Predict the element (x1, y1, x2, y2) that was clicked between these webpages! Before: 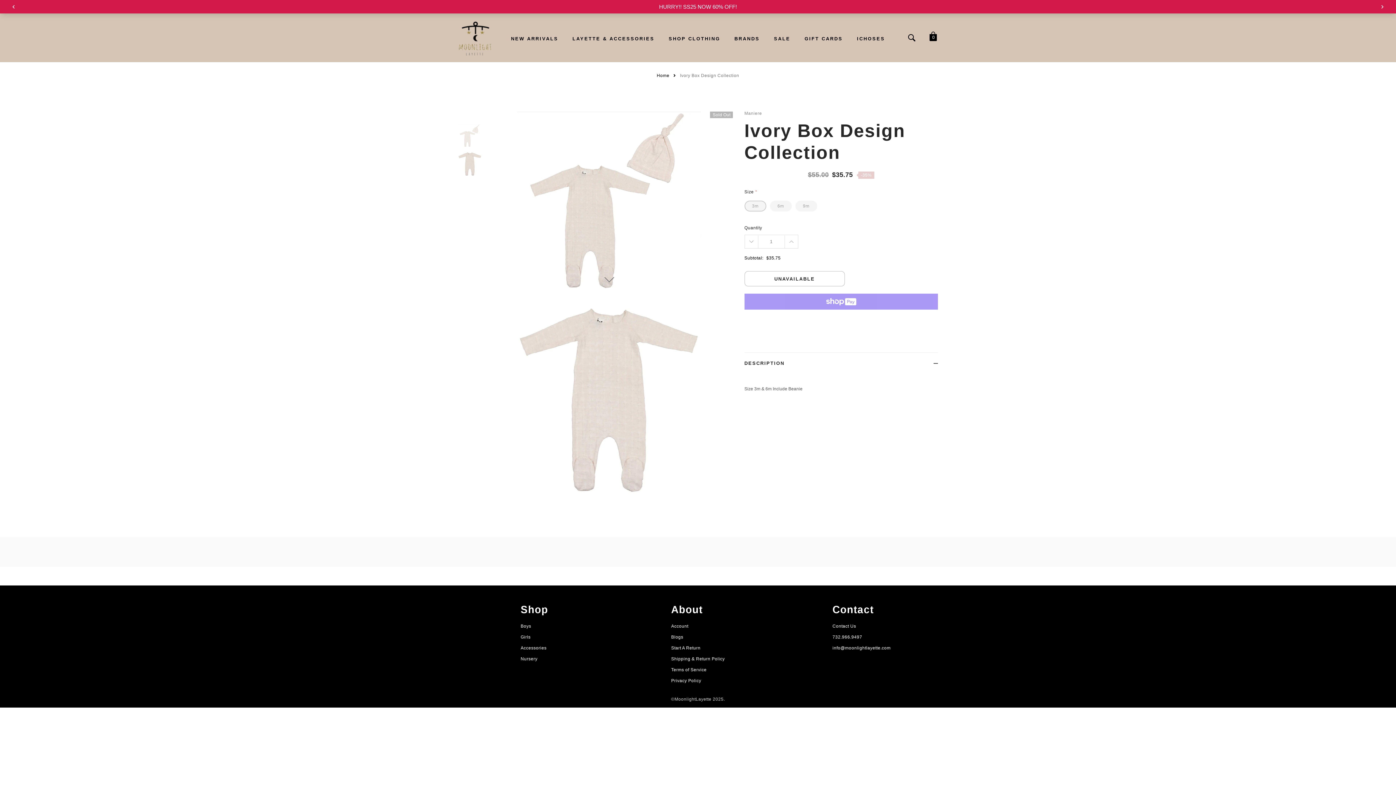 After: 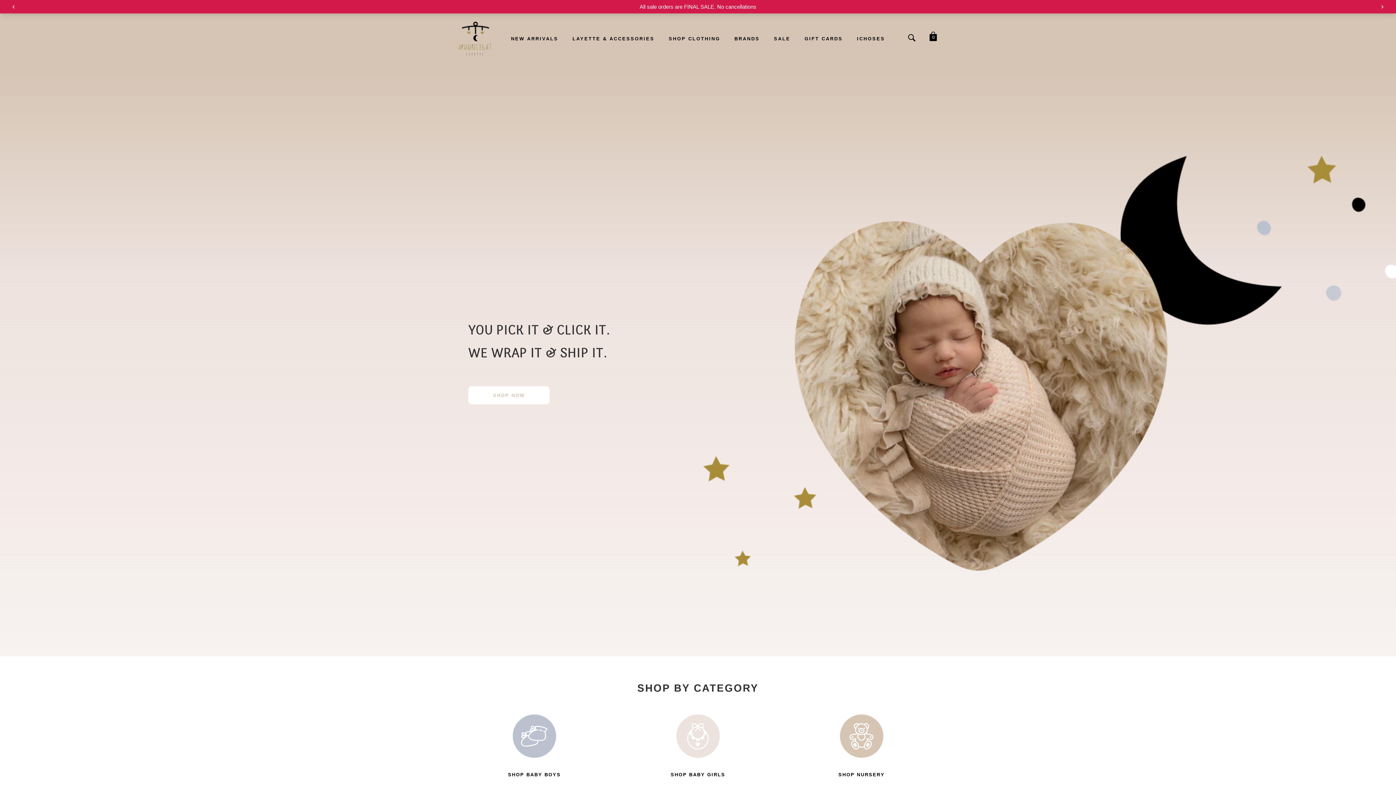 Action: bbox: (734, 27, 759, 49) label: BRANDS